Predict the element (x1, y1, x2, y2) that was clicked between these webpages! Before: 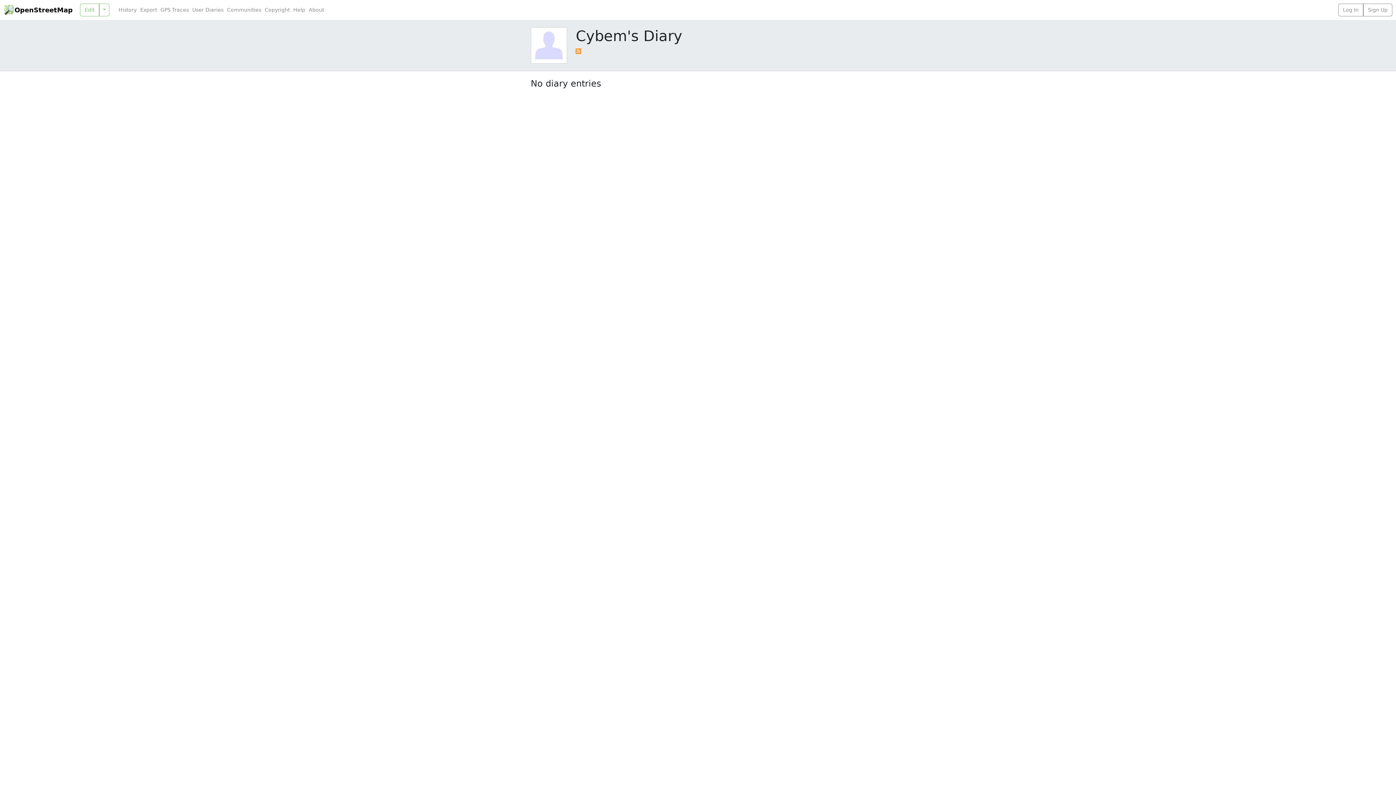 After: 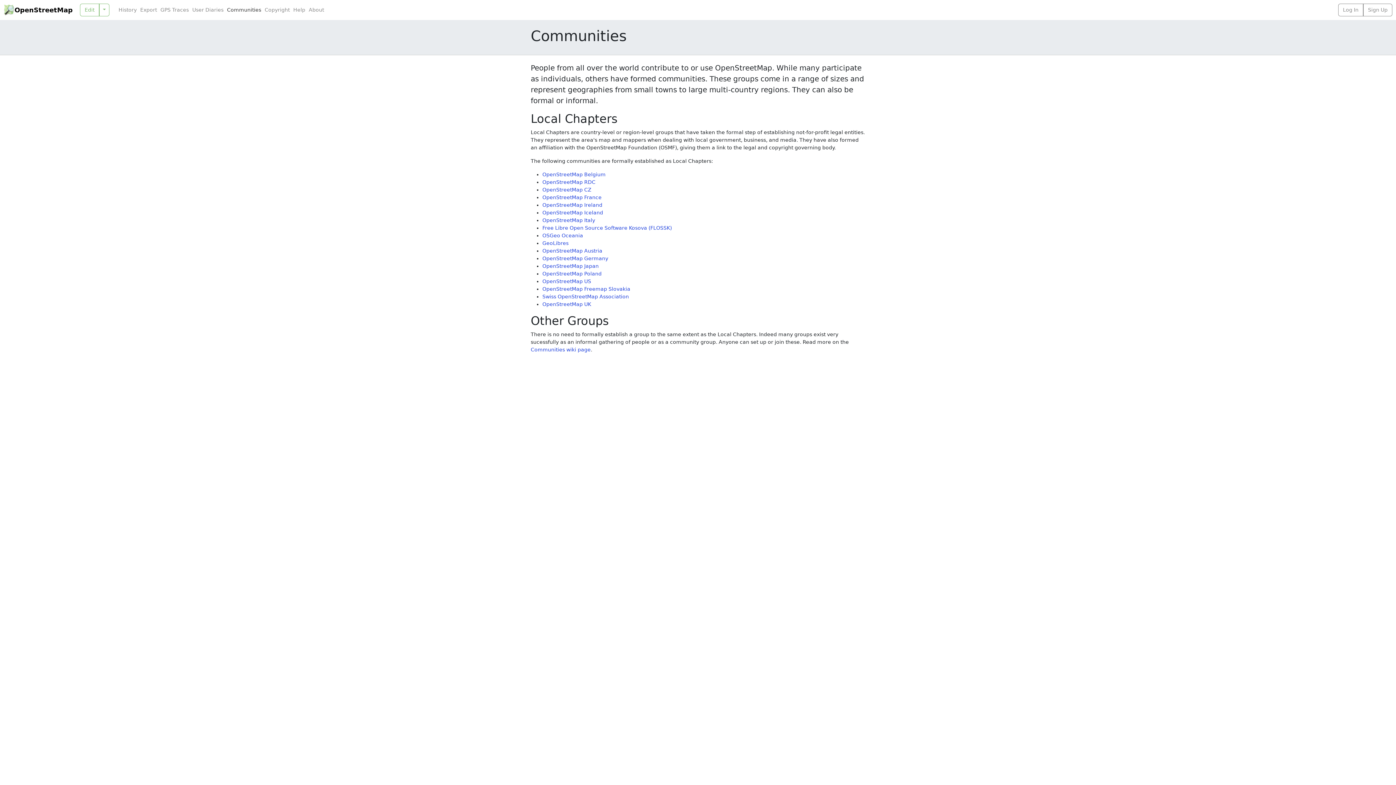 Action: label: Communities bbox: (225, 6, 263, 13)